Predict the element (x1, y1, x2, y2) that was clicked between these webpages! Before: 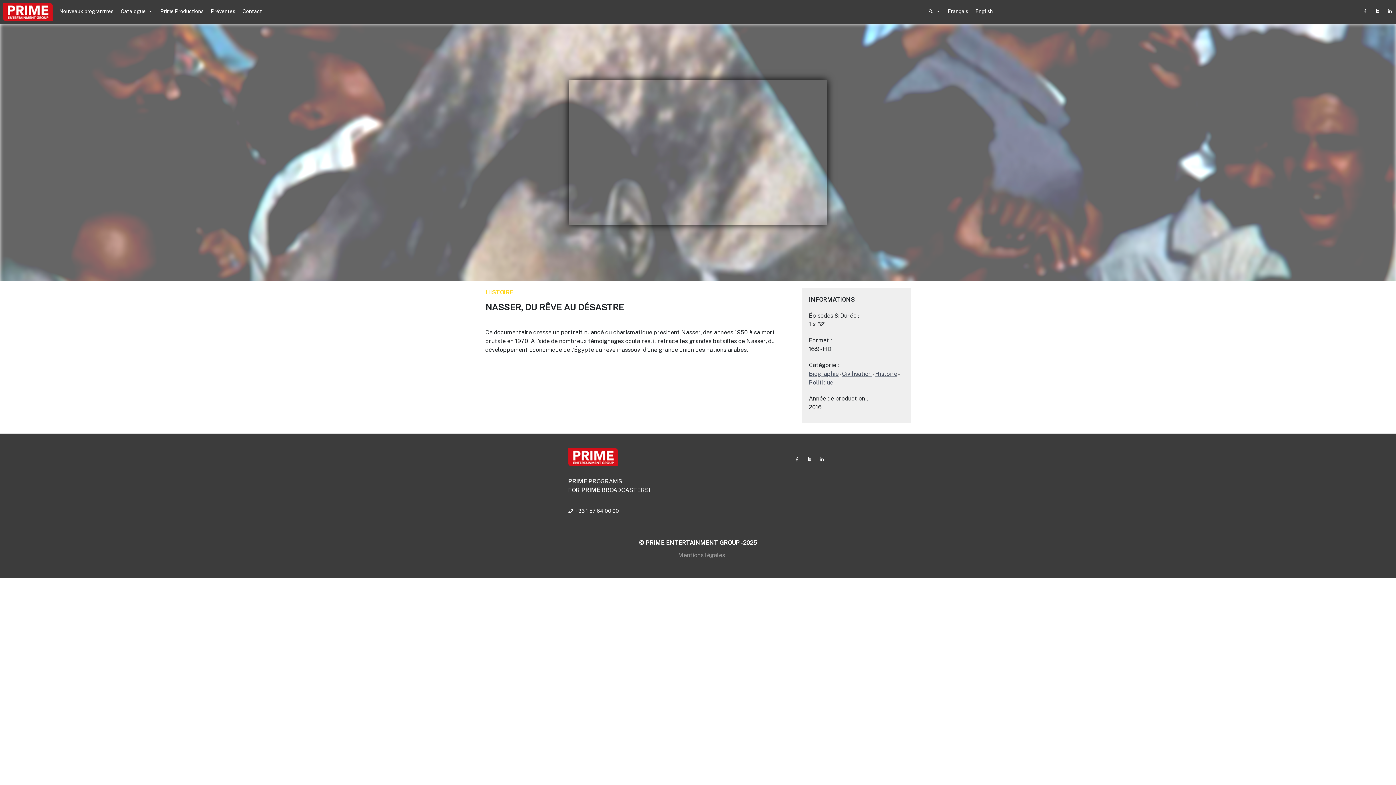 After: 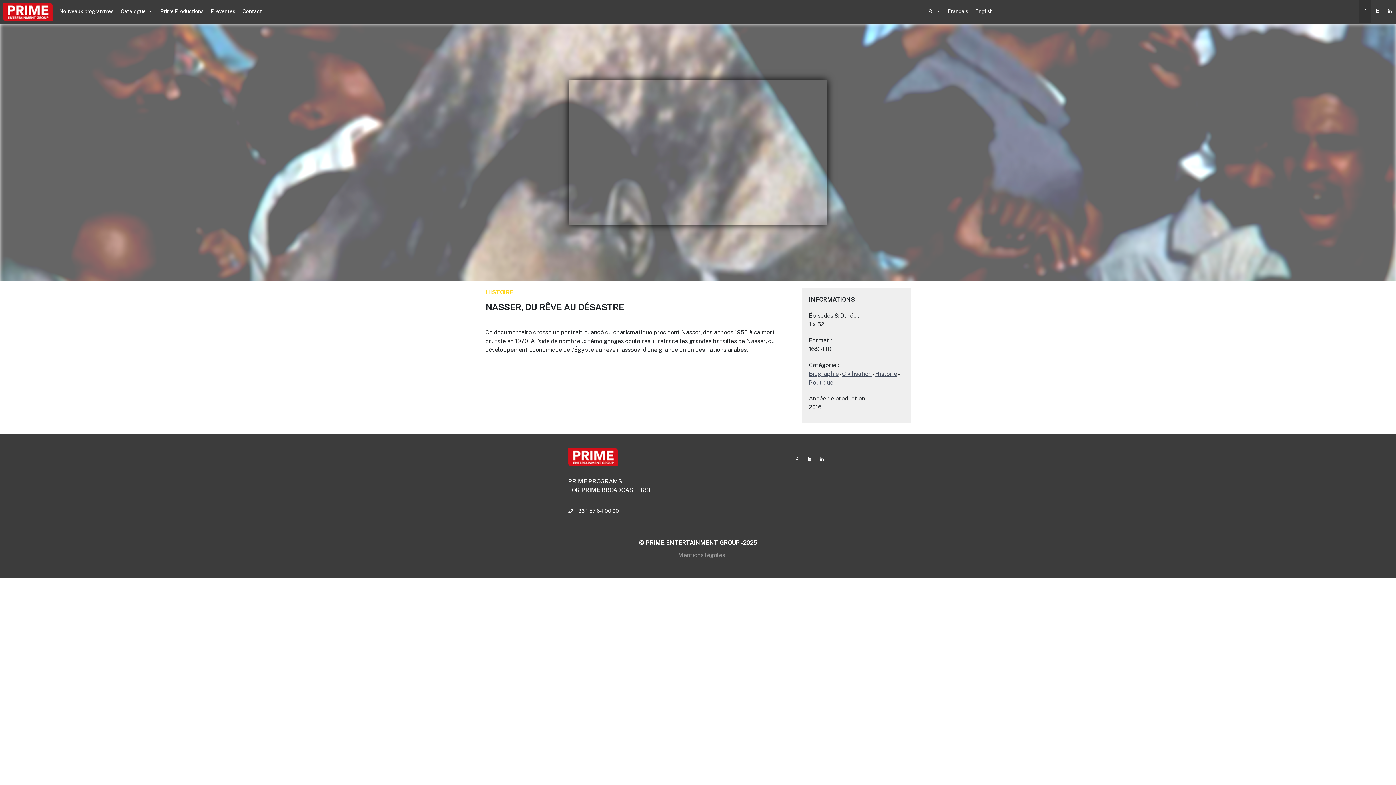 Action: bbox: (1359, 0, 1371, 22) label: facebook